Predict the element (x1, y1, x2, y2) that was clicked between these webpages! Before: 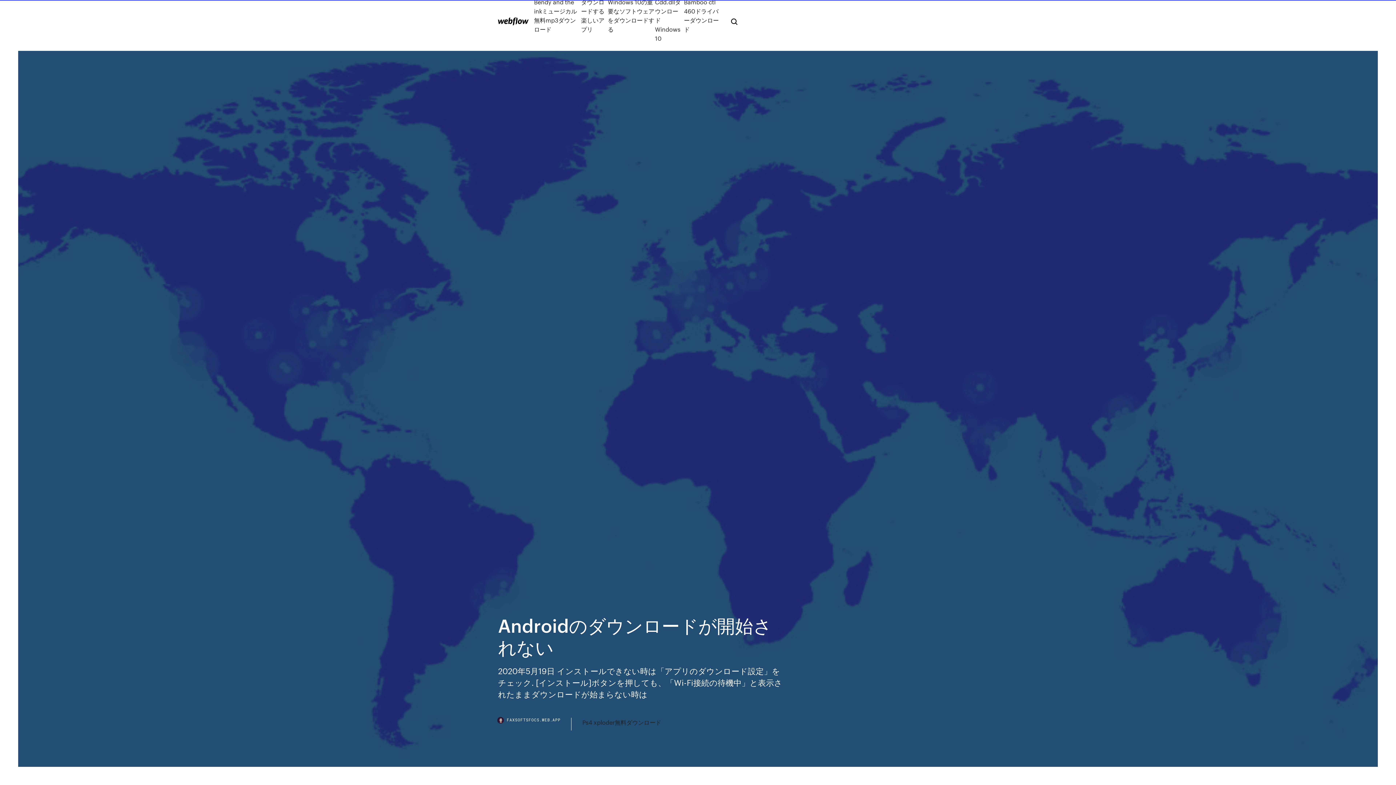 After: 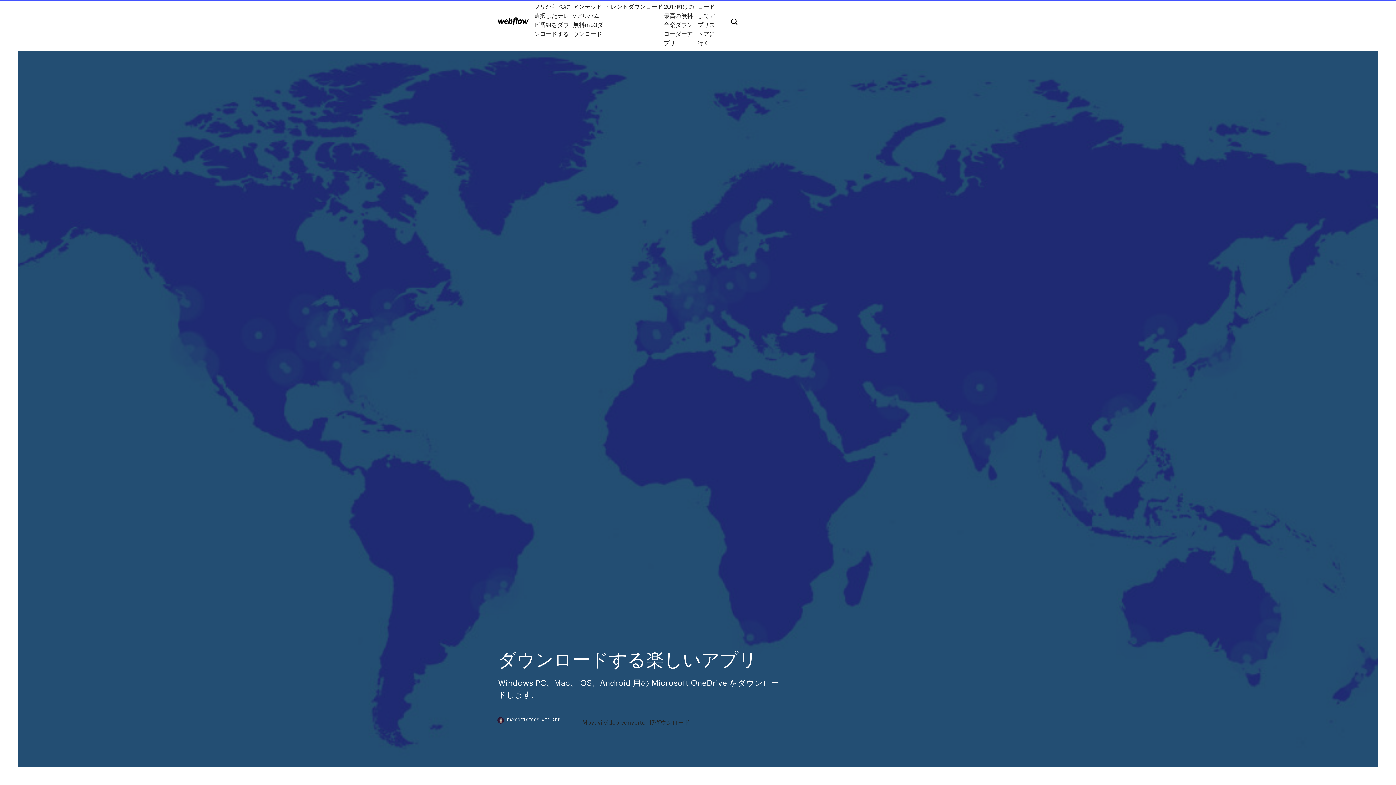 Action: label: ダウンロードする楽しいアプリ bbox: (581, -2, 607, 42)